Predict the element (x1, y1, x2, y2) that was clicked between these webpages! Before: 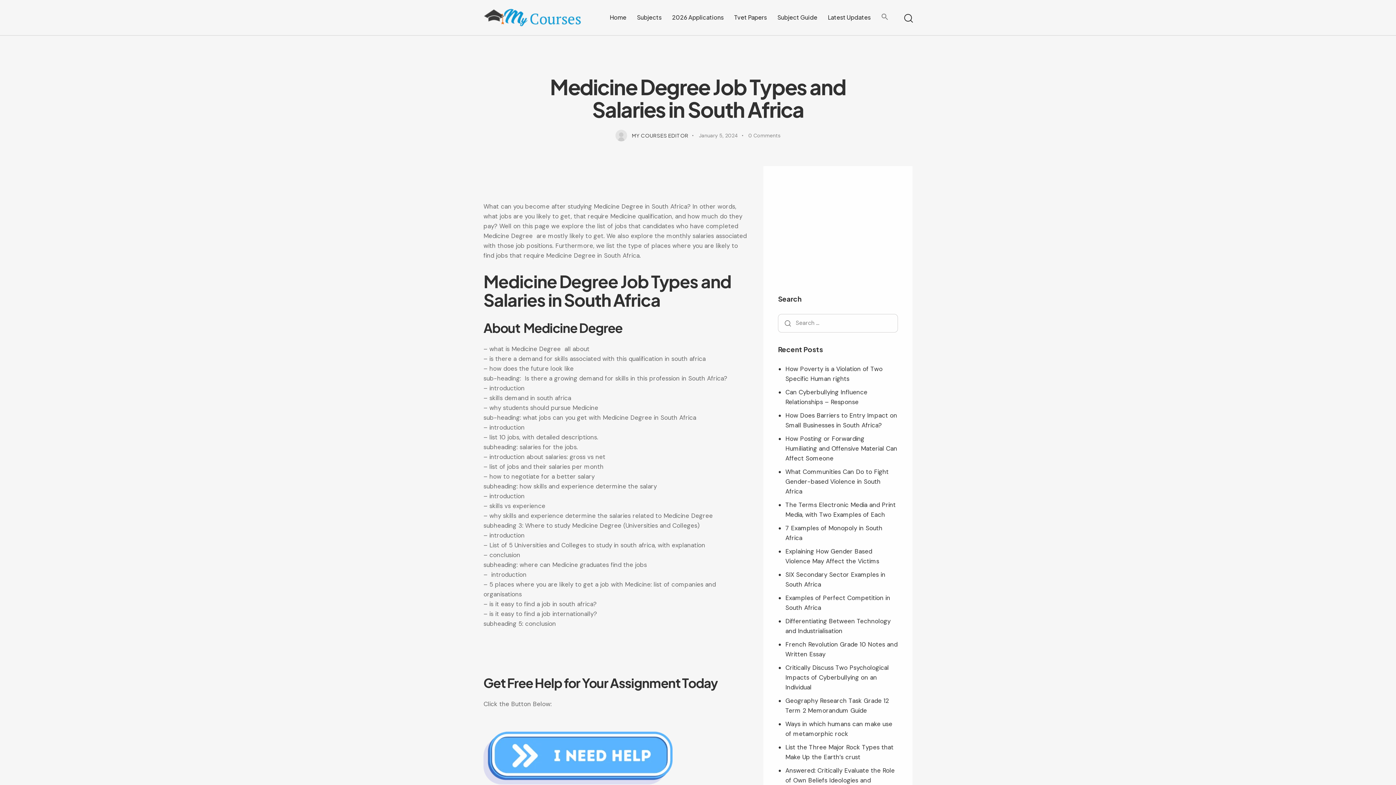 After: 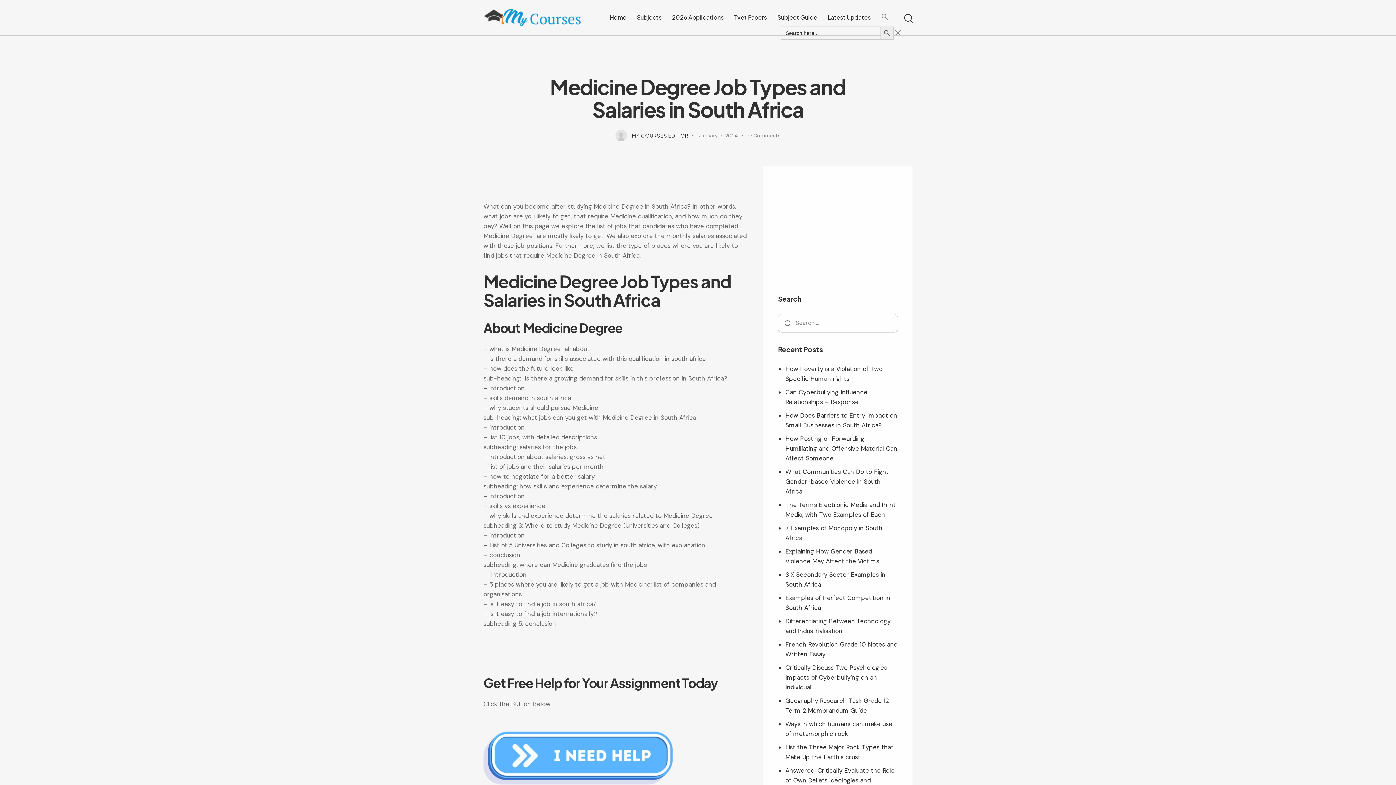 Action: label: Search Icon Link bbox: (876, 8, 893, 26)